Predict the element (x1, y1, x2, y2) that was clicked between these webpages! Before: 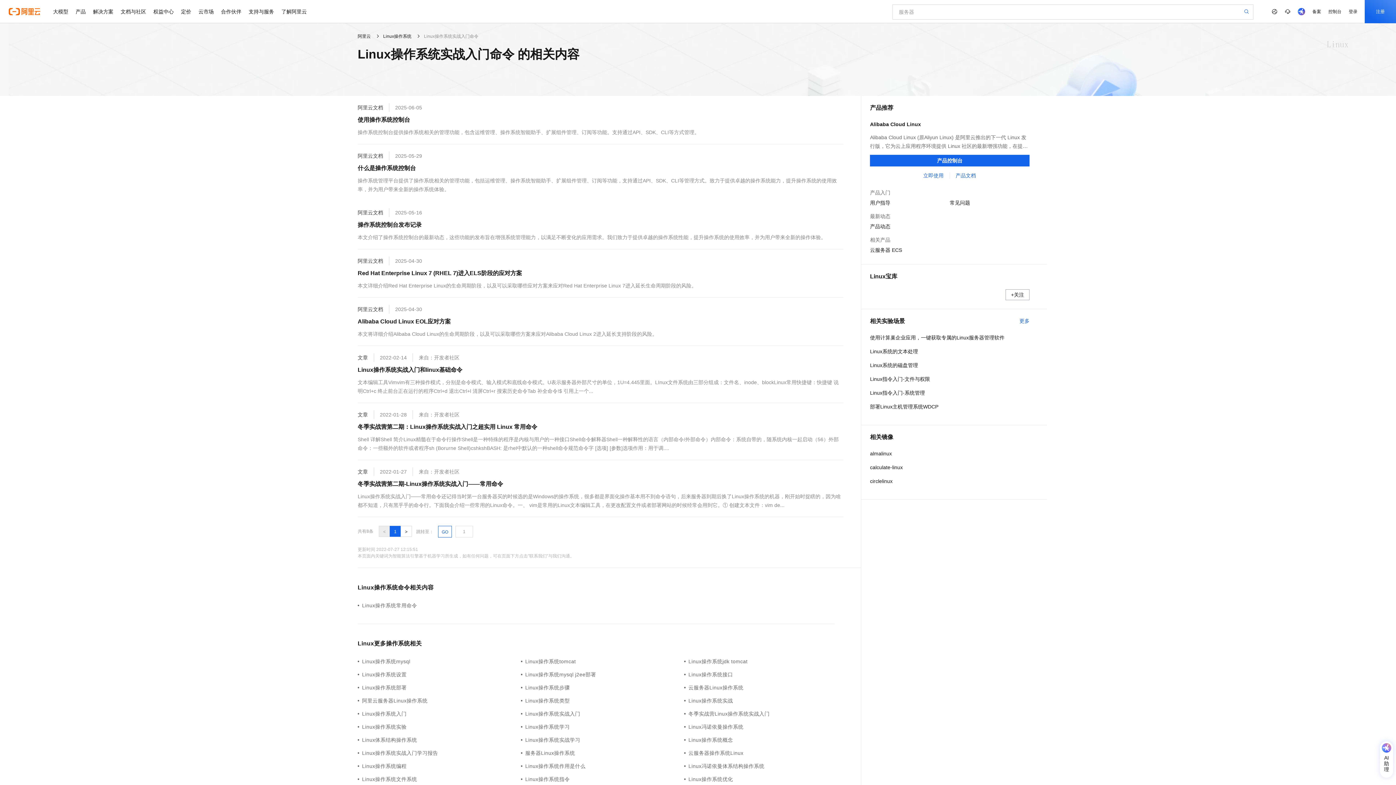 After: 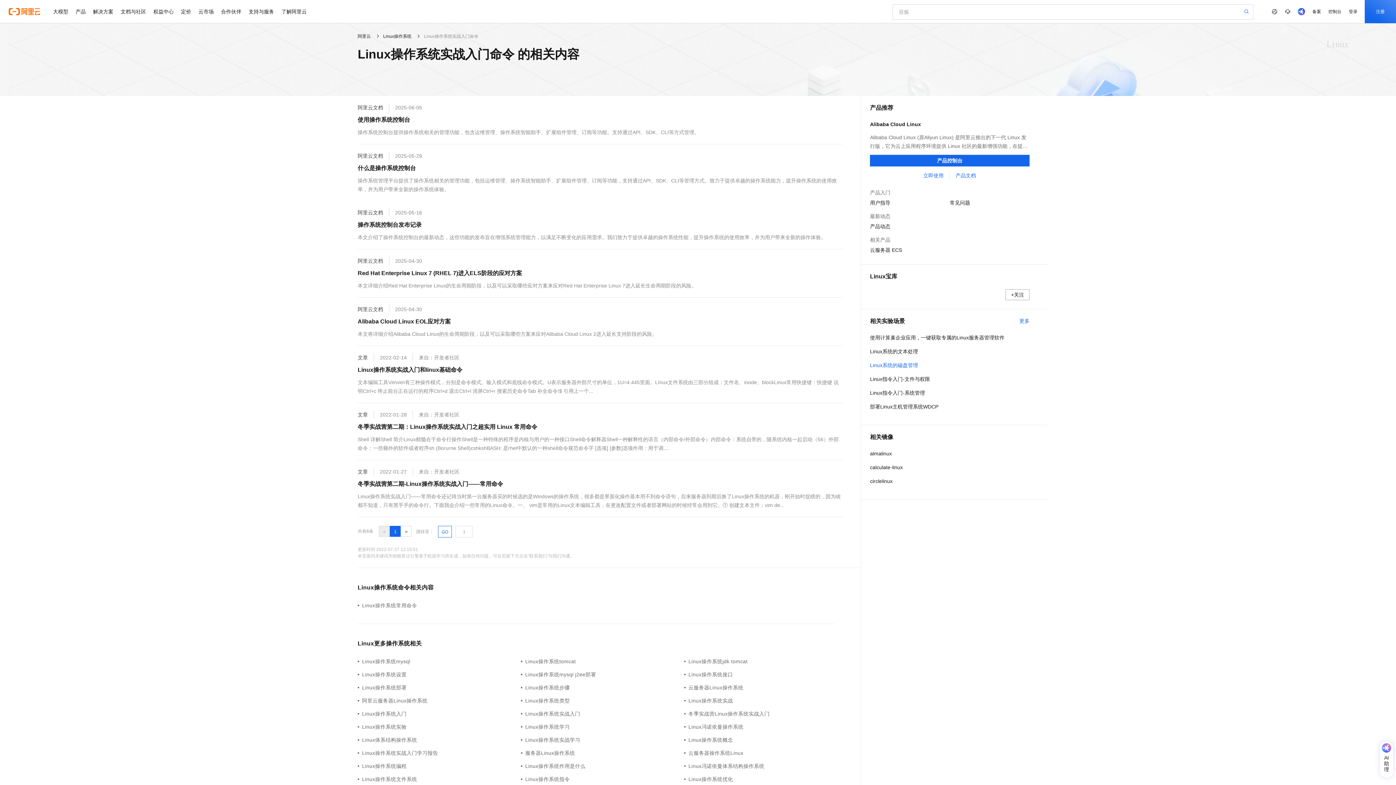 Action: label: Linux系统的磁盘管理 bbox: (870, 361, 1029, 369)